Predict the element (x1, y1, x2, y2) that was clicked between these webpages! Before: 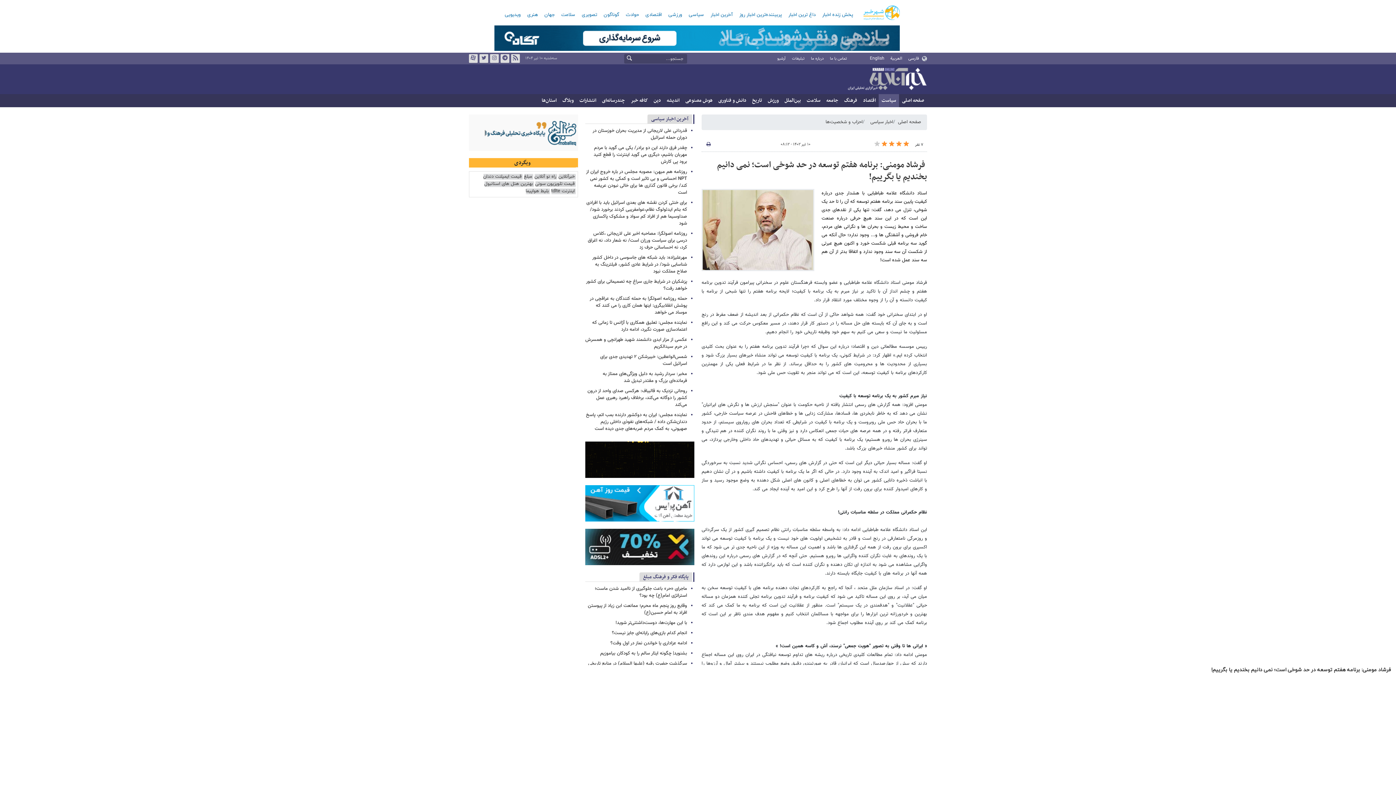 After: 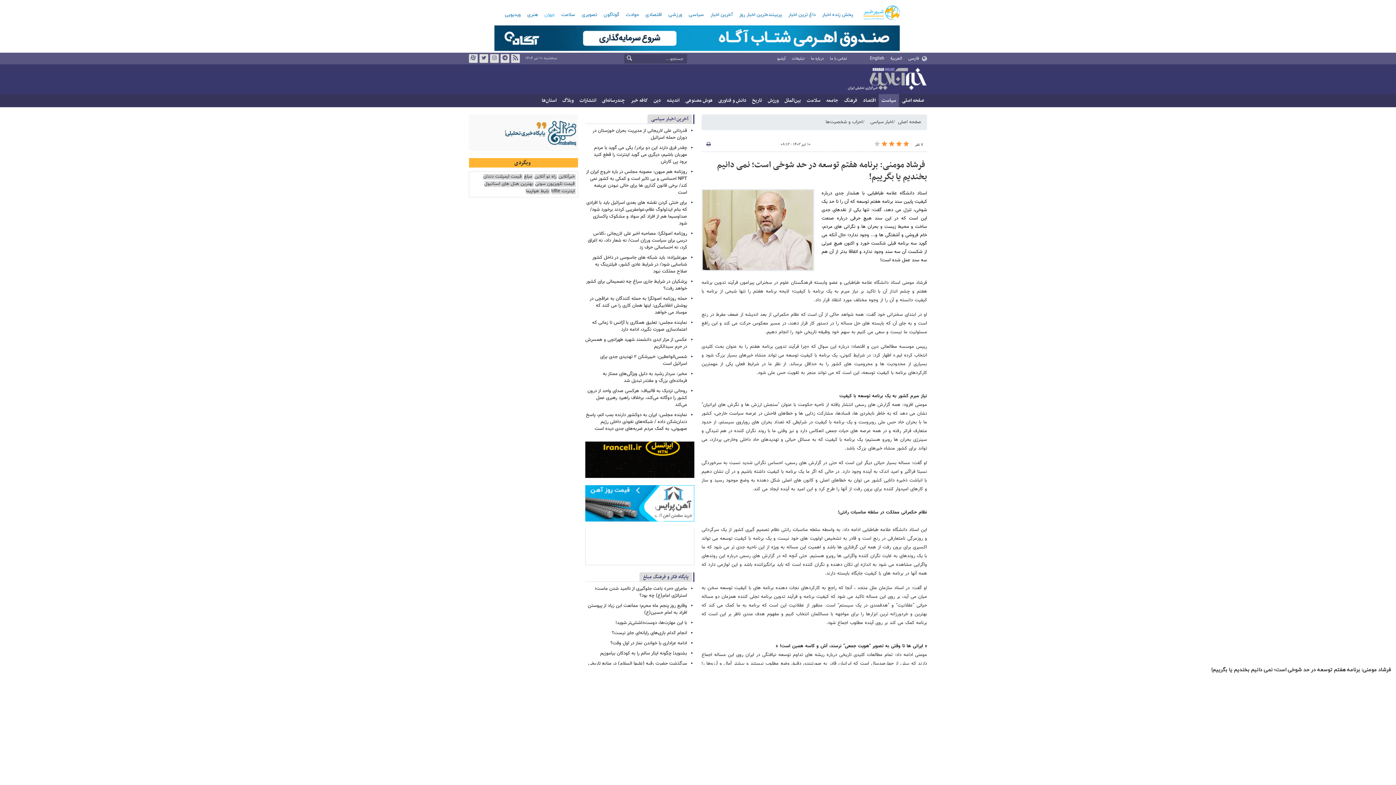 Action: label: جهان bbox: (542, 9, 557, 20)